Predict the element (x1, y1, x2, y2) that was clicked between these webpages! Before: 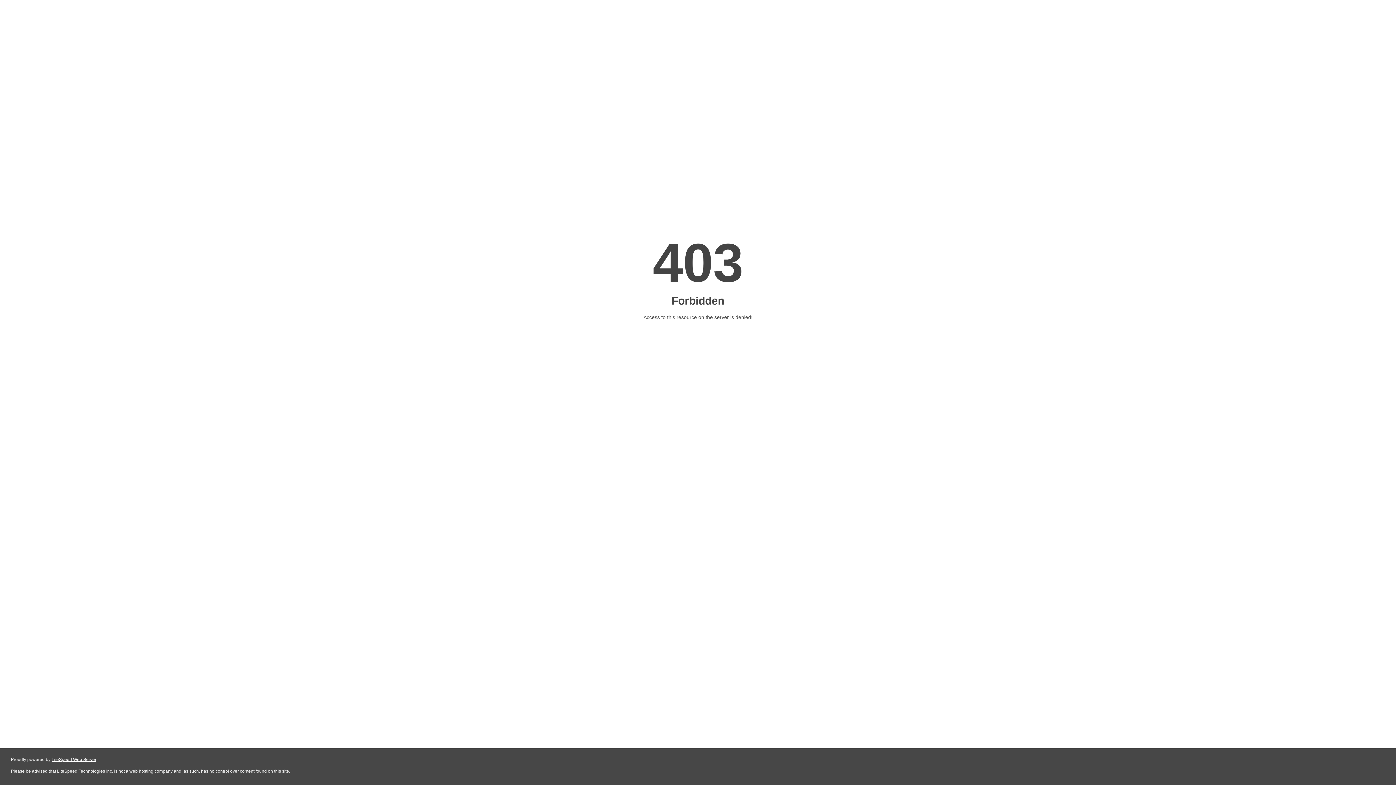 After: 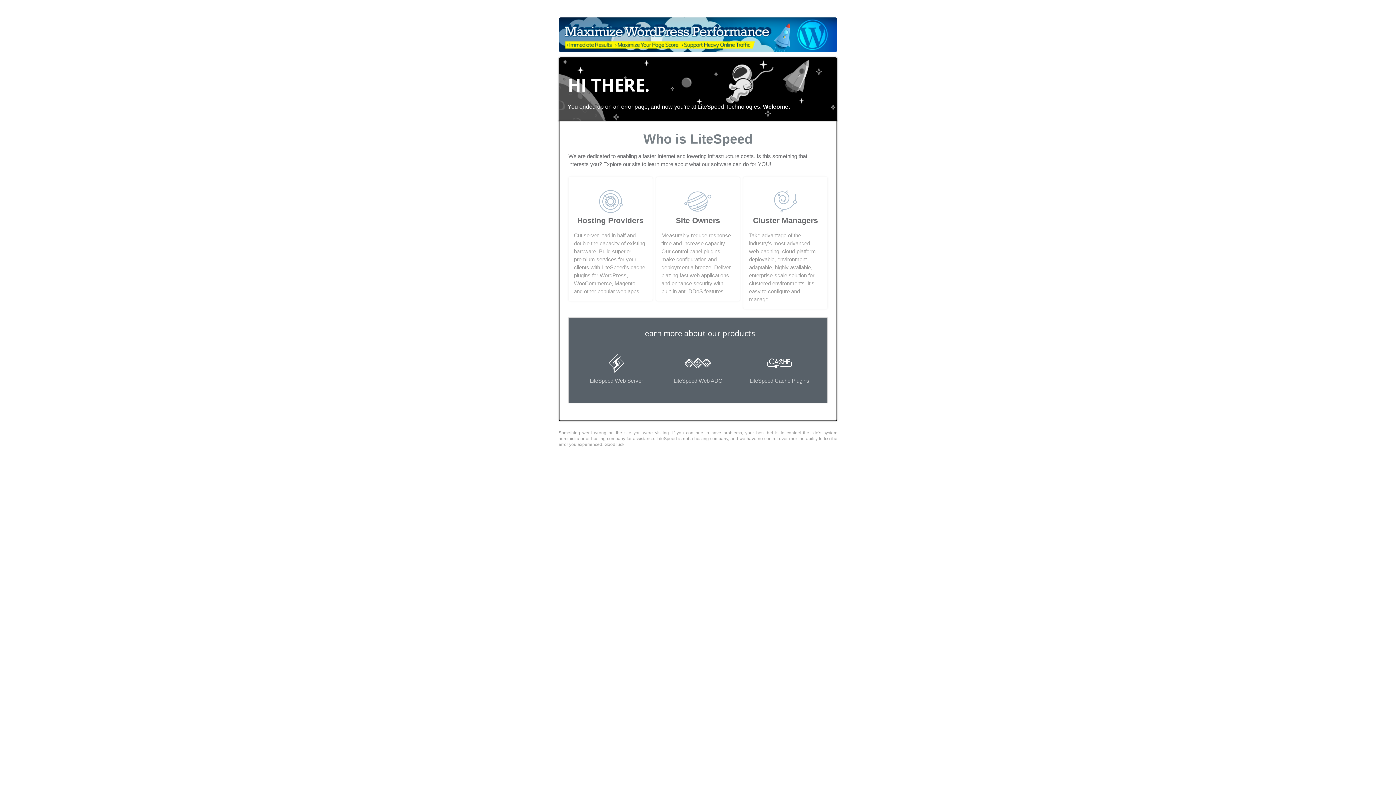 Action: label: LiteSpeed Web Server bbox: (51, 757, 96, 762)